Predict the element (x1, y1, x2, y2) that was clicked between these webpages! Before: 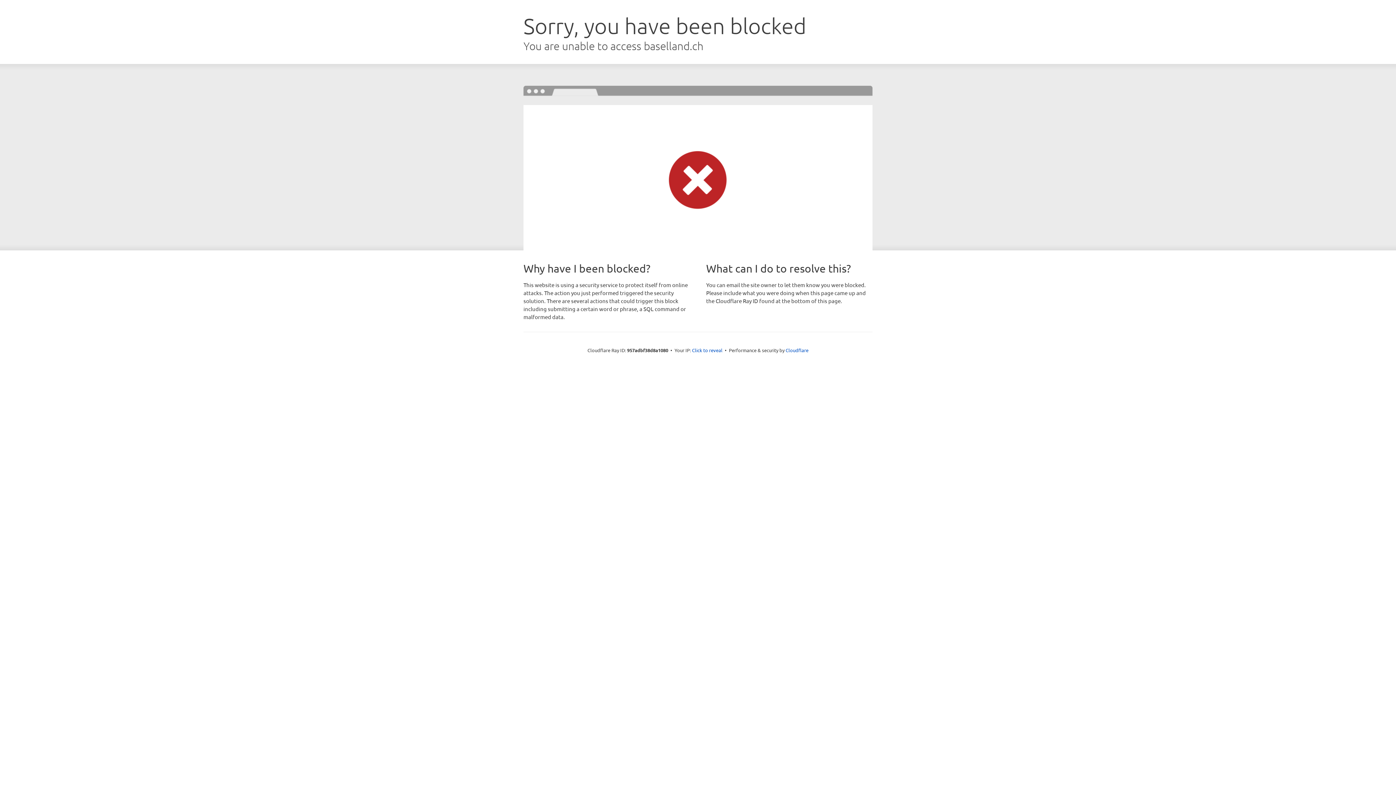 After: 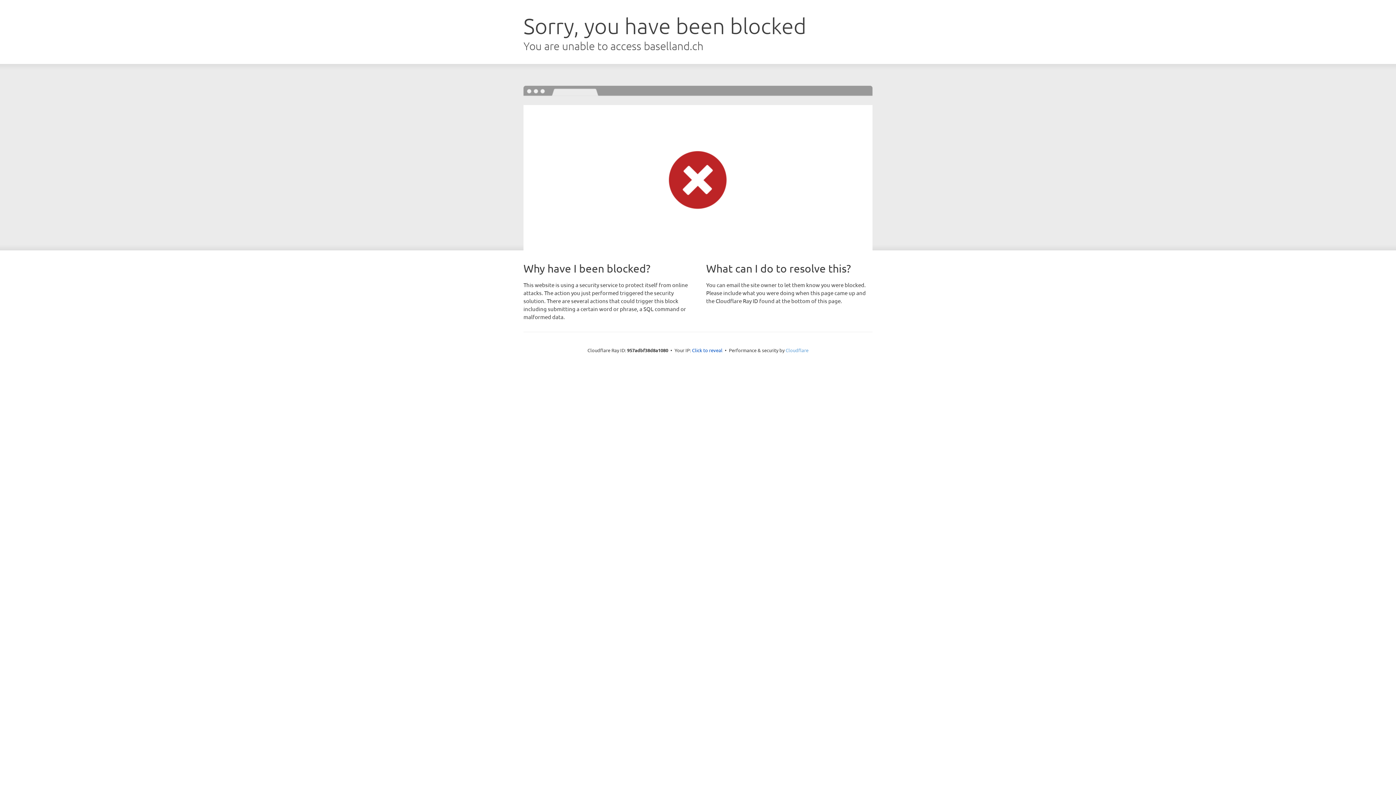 Action: label: Cloudflare bbox: (785, 347, 808, 353)